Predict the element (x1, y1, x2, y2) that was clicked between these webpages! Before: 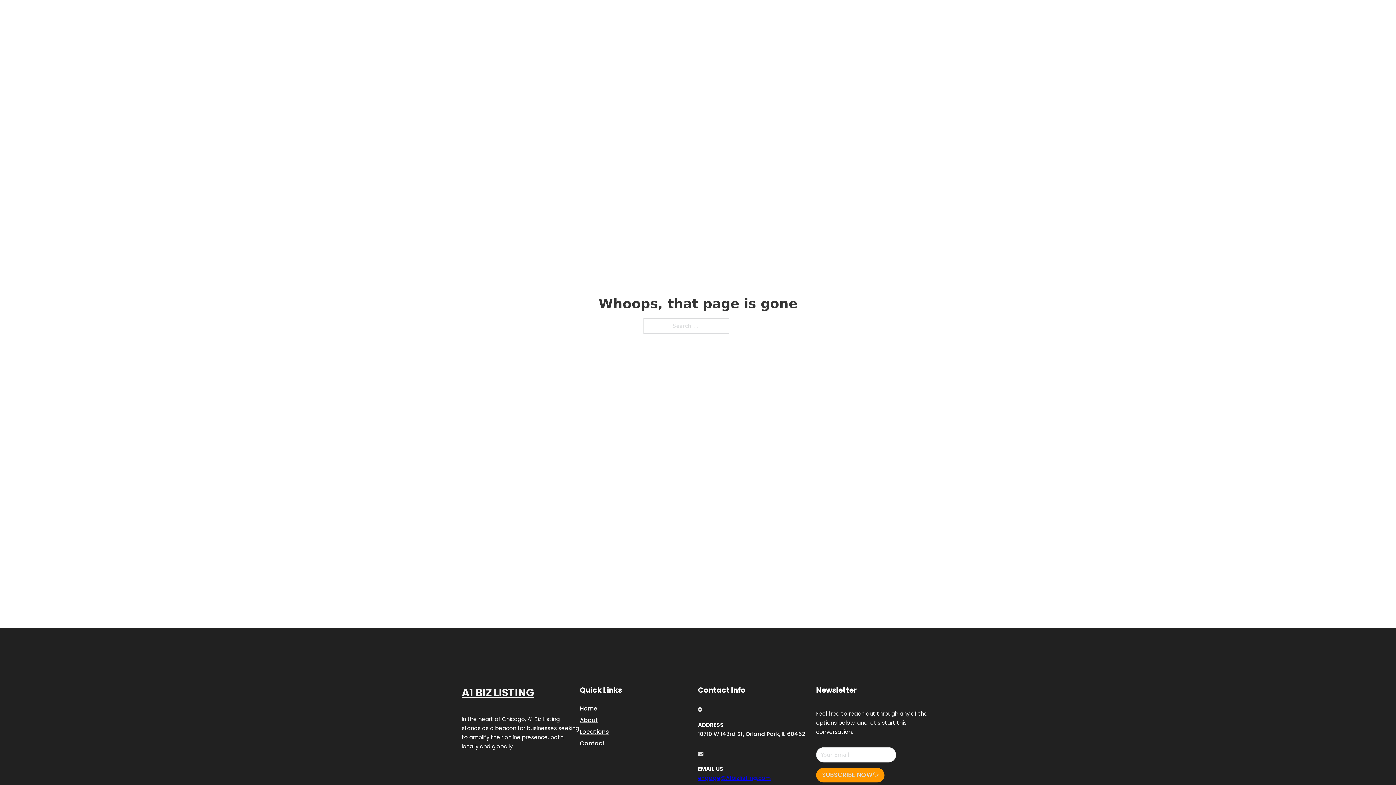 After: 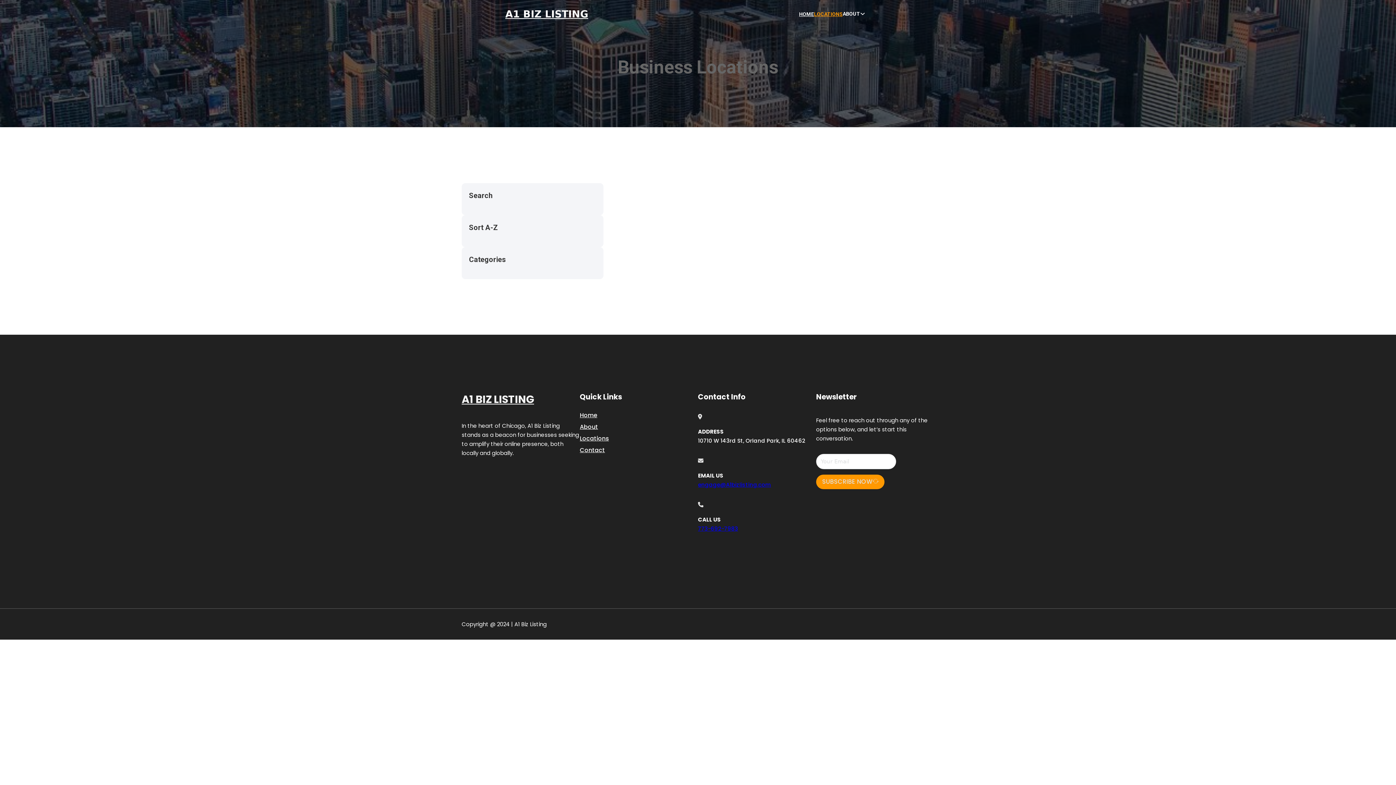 Action: bbox: (814, 10, 842, 18) label: LOCATIONS